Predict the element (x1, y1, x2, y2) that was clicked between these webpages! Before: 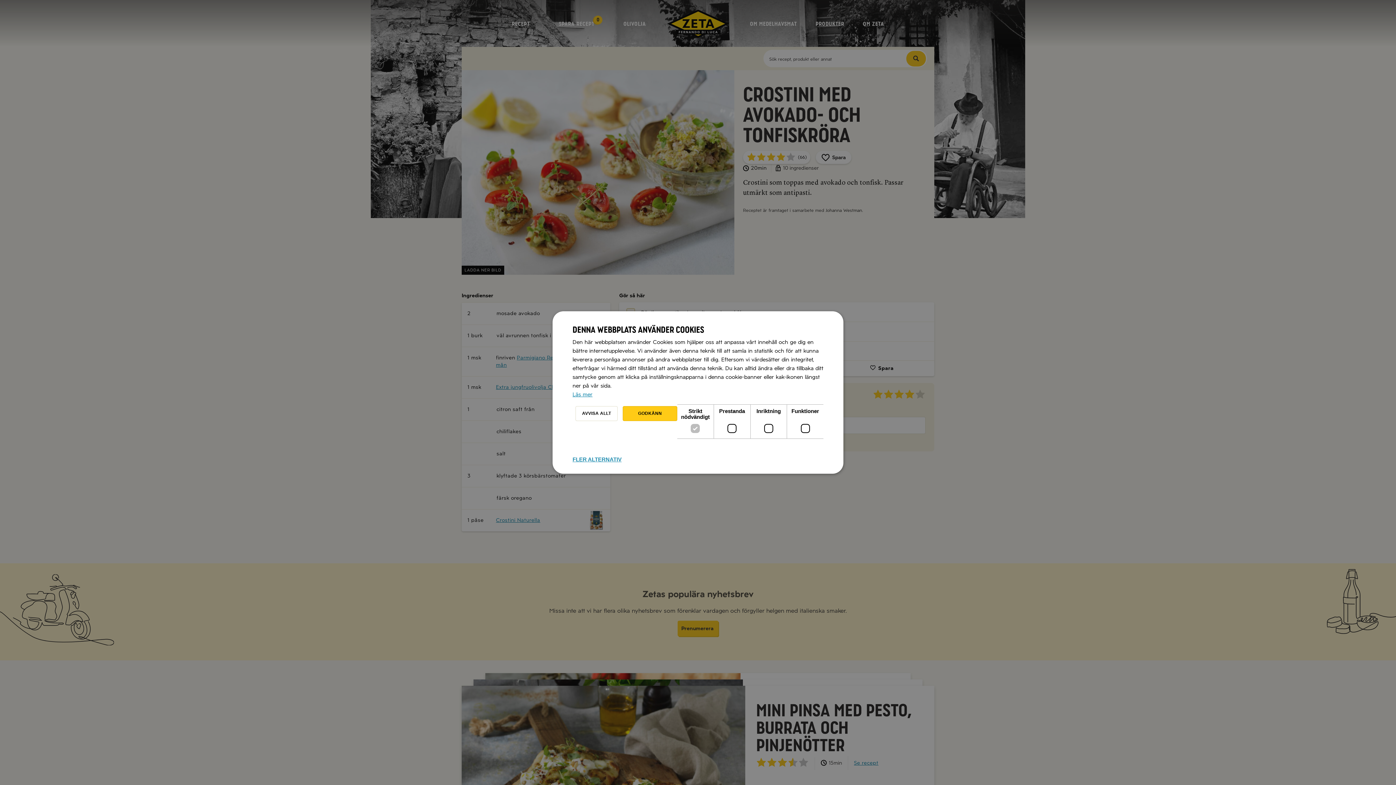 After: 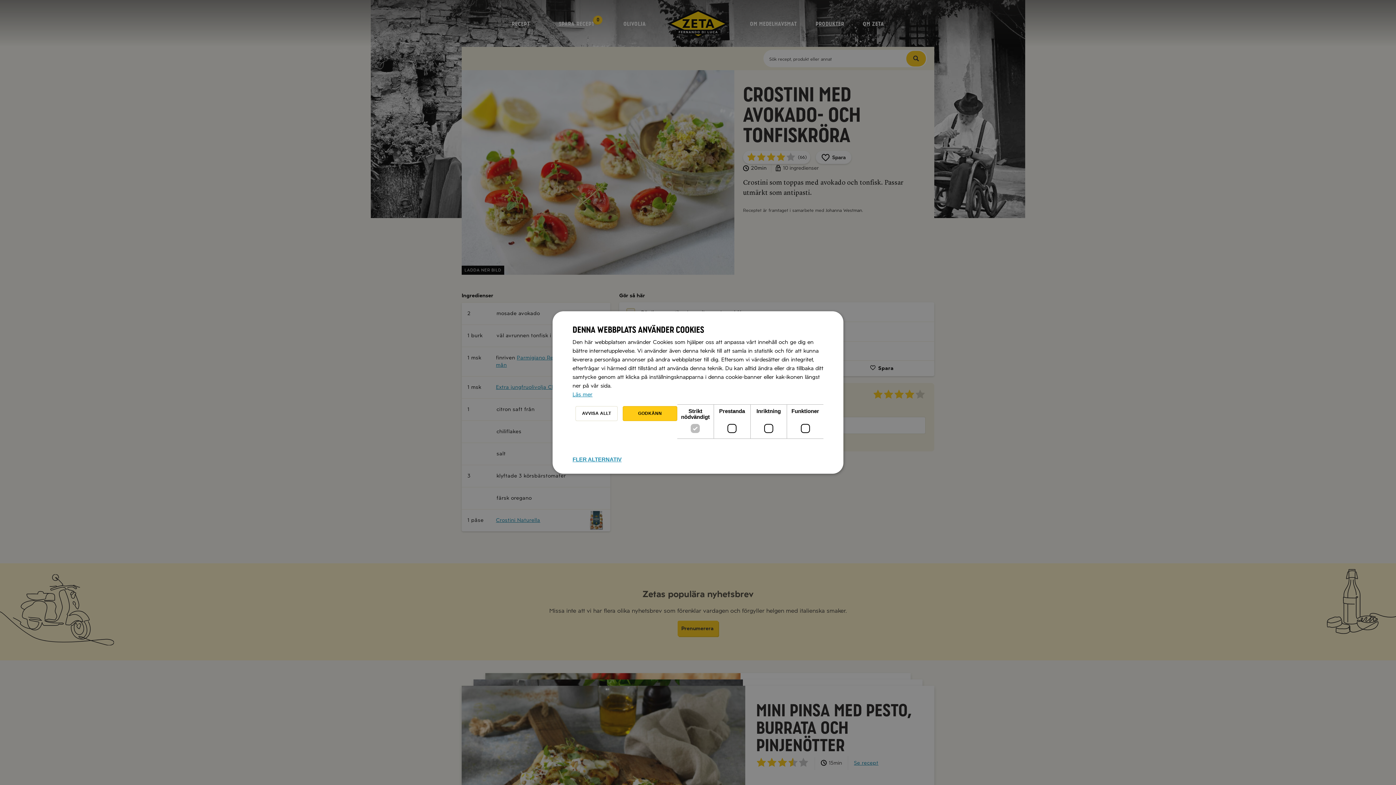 Action: bbox: (572, 390, 823, 399) label: Läs mer, opens a new window